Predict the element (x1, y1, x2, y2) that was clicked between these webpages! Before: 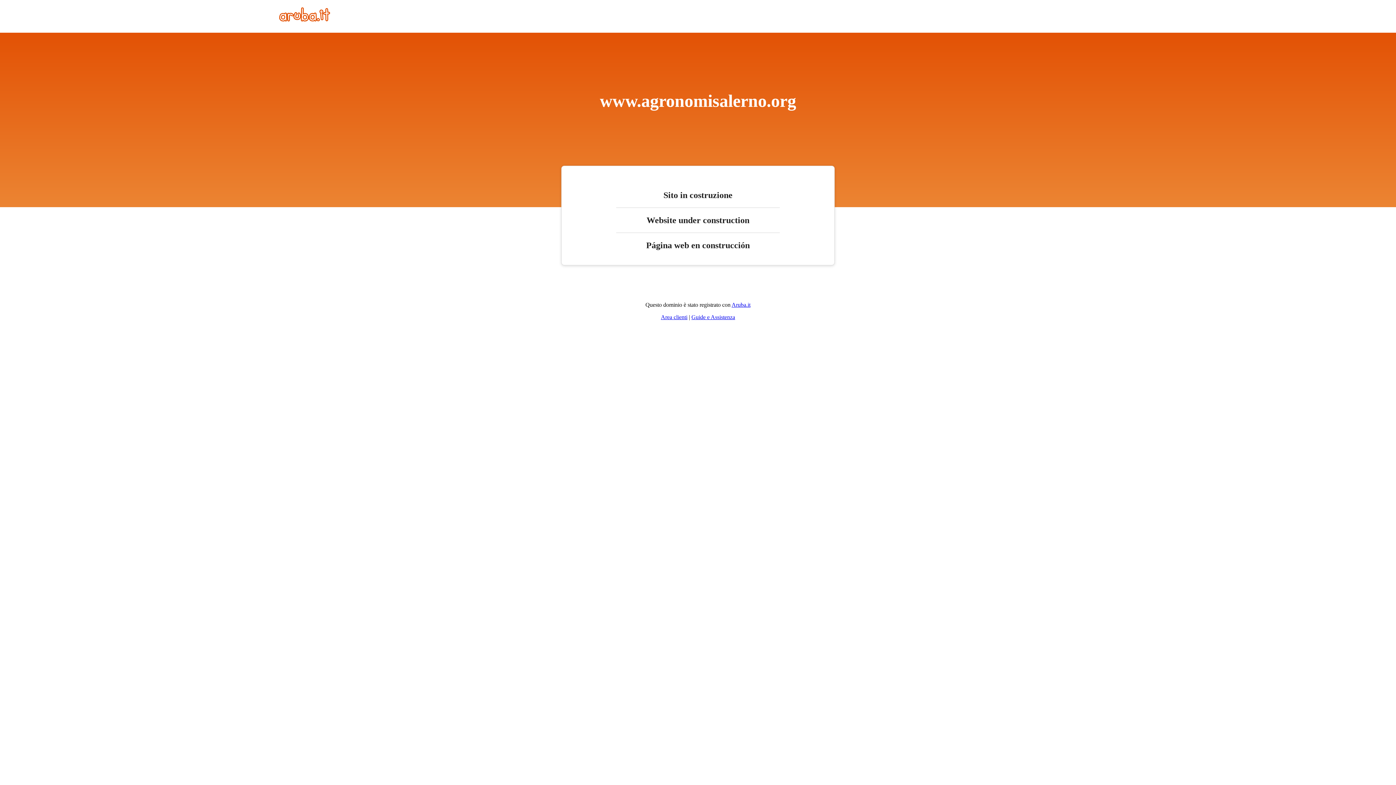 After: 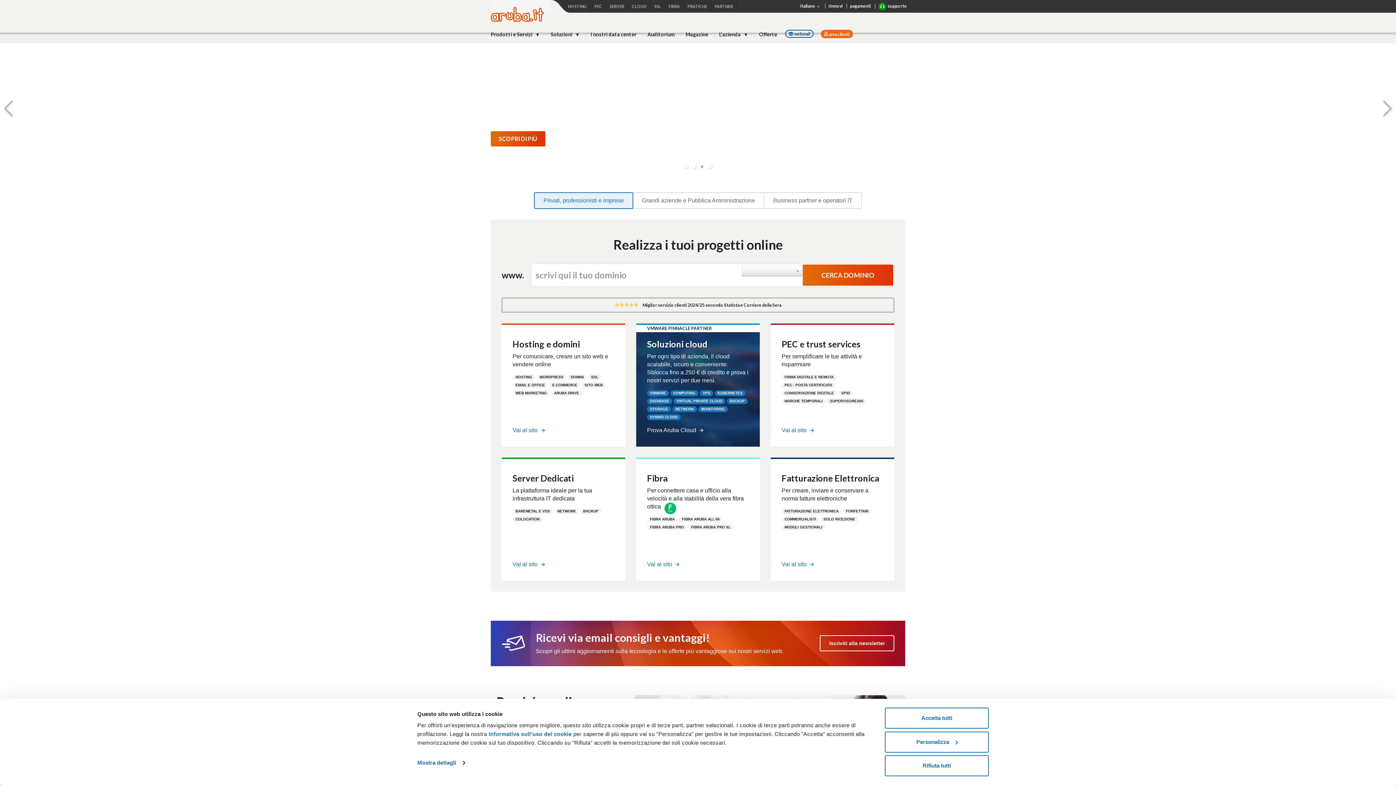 Action: label: Aruba.it bbox: (731, 301, 750, 308)